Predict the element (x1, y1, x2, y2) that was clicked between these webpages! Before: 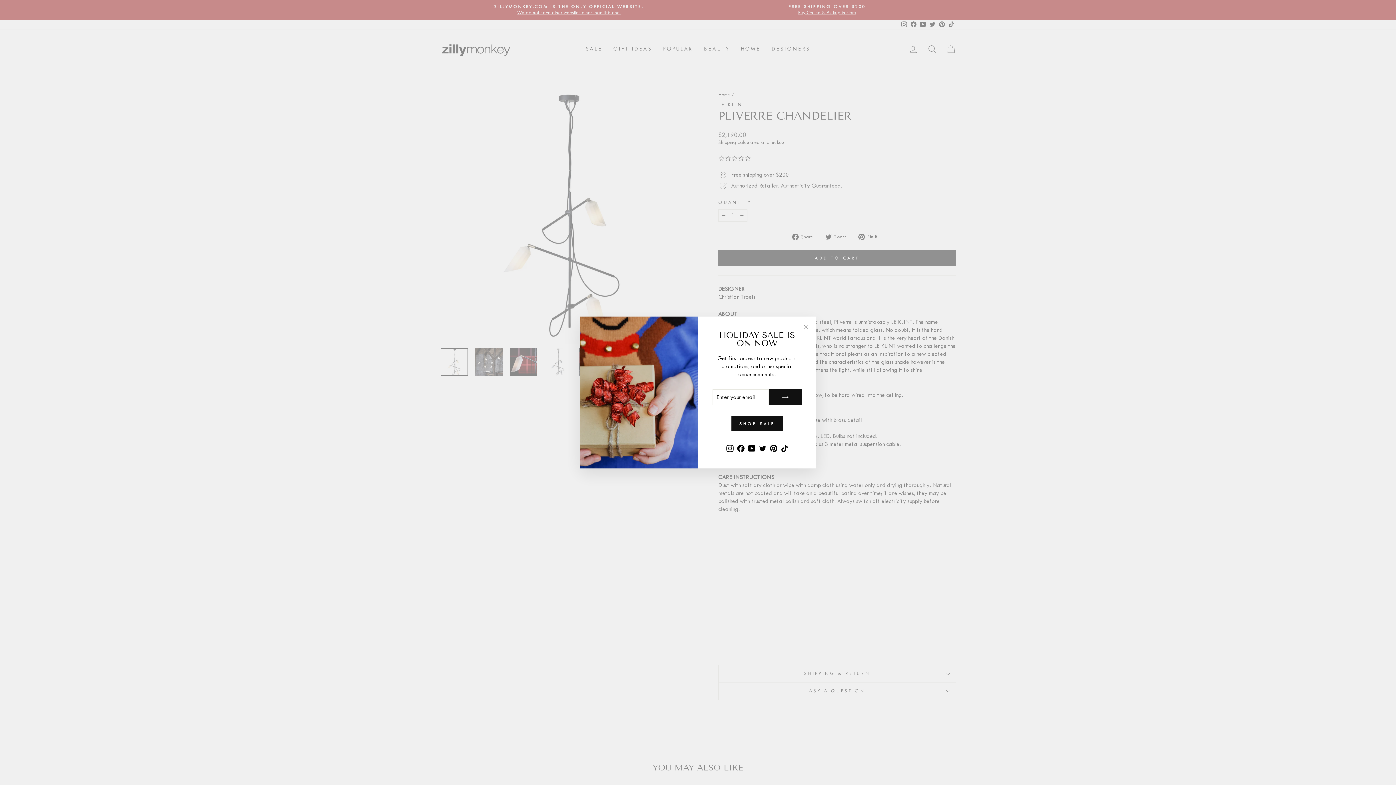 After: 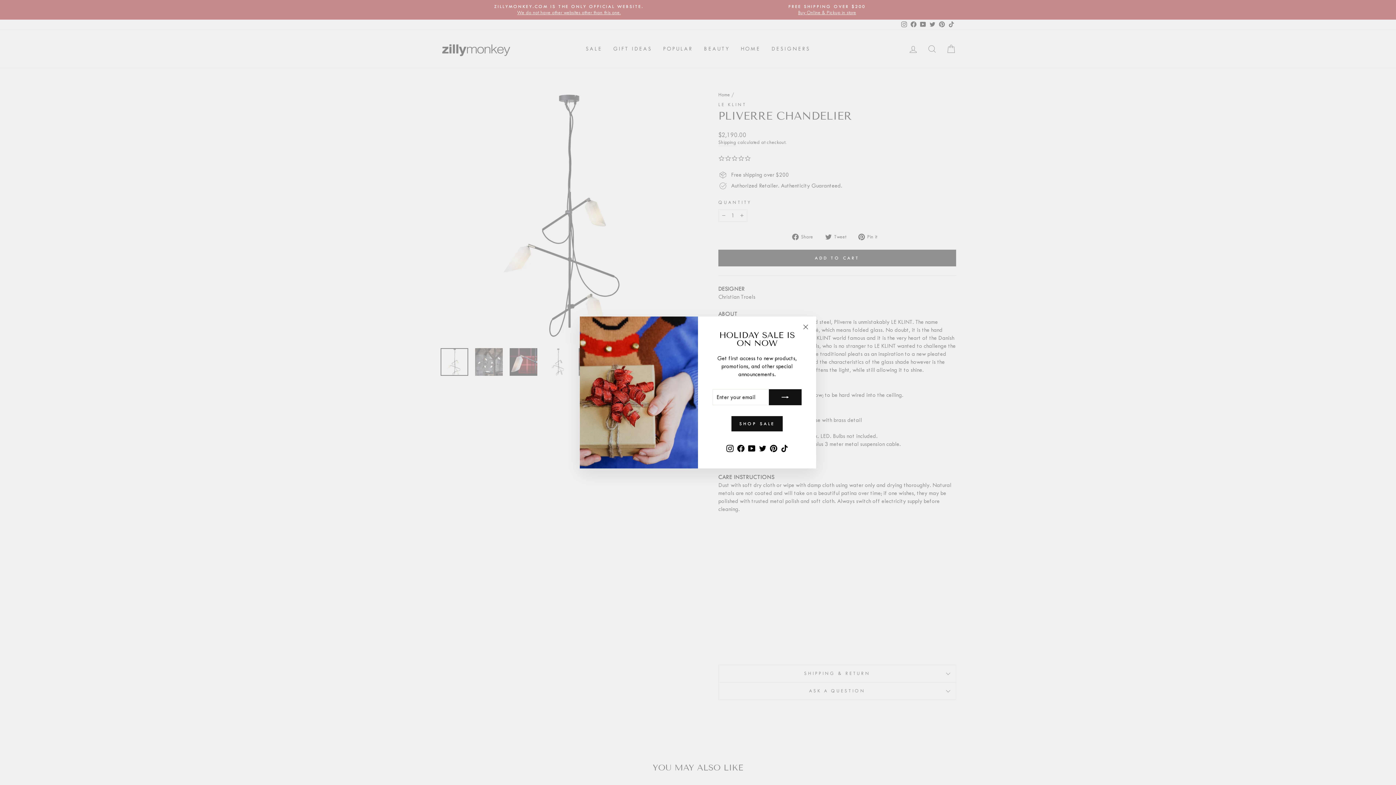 Action: bbox: (746, 444, 757, 456) label: YouTube